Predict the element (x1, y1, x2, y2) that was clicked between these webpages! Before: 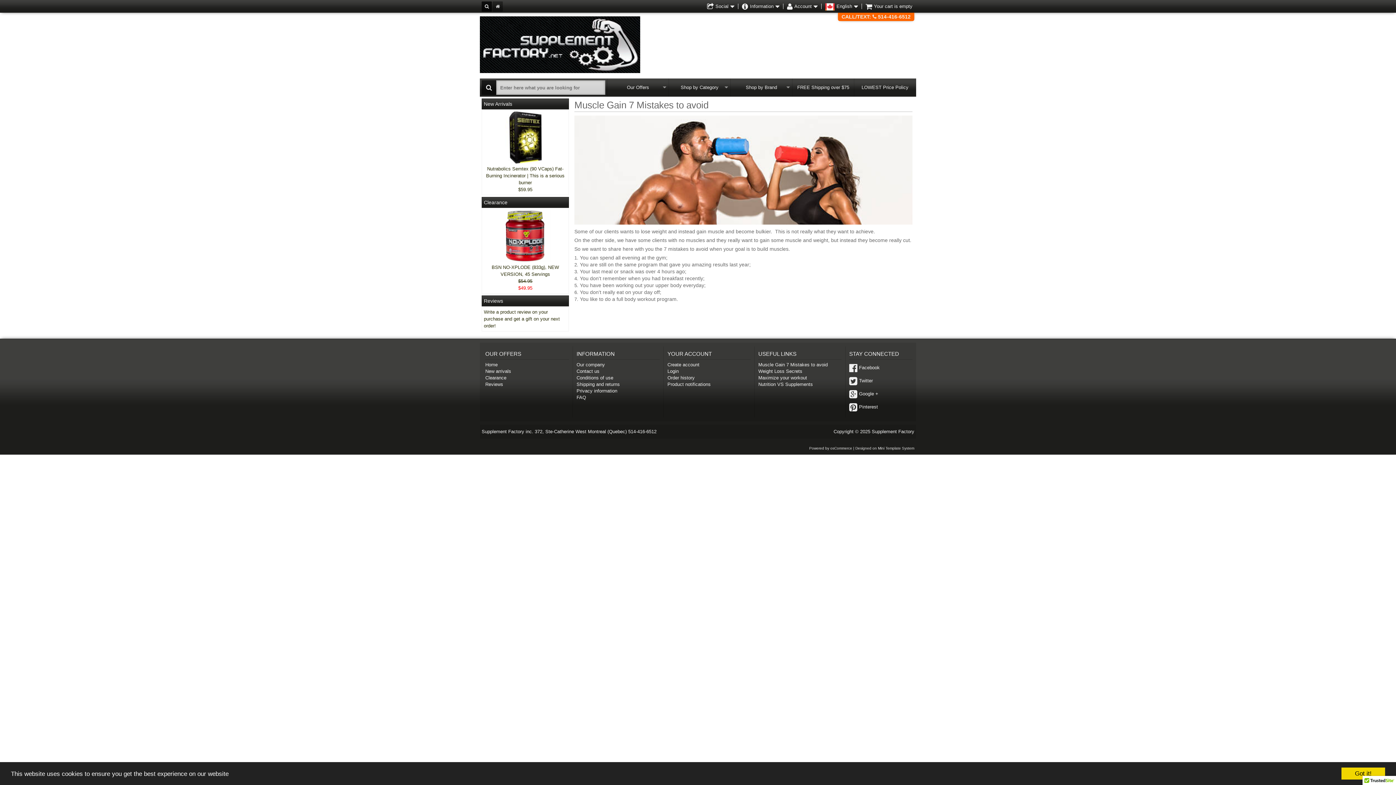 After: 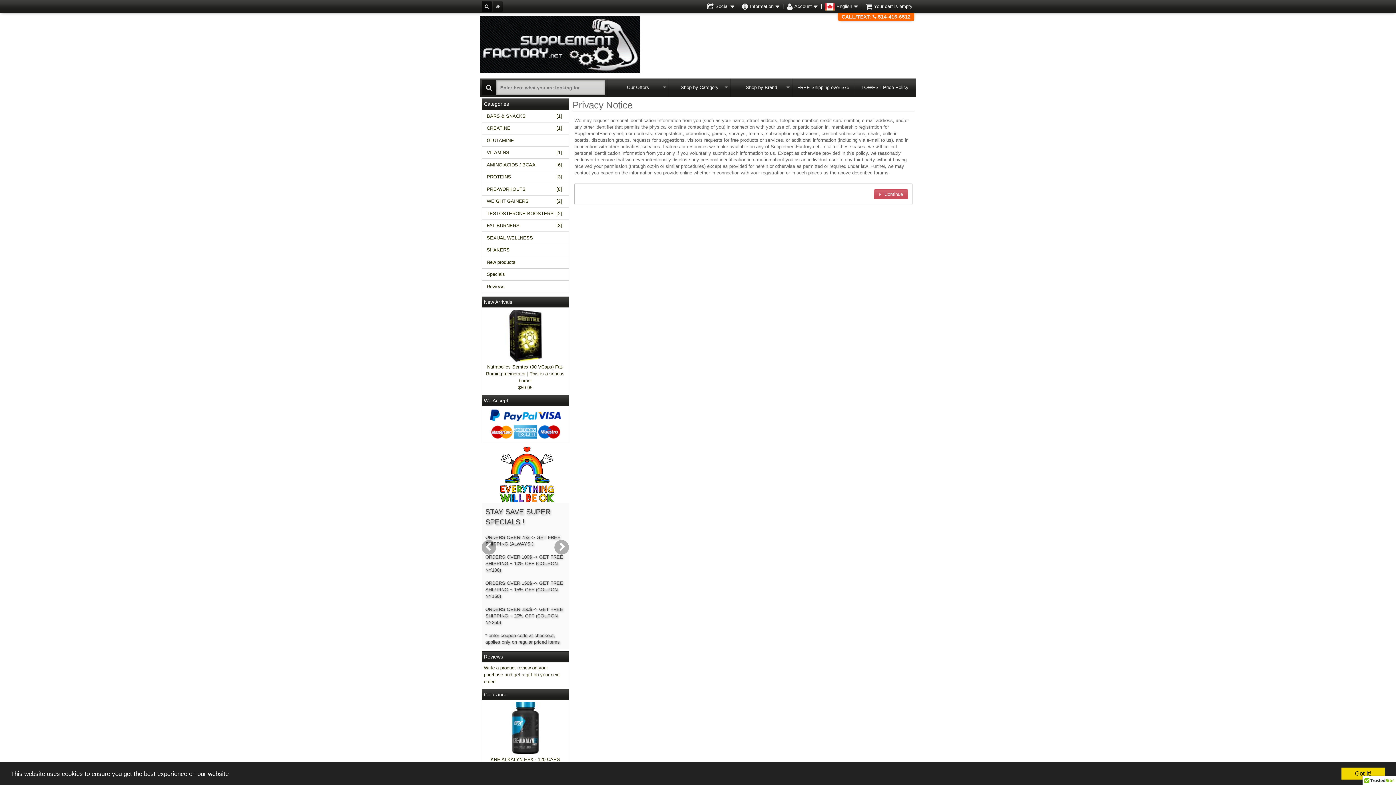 Action: bbox: (576, 388, 617, 393) label: Privacy information